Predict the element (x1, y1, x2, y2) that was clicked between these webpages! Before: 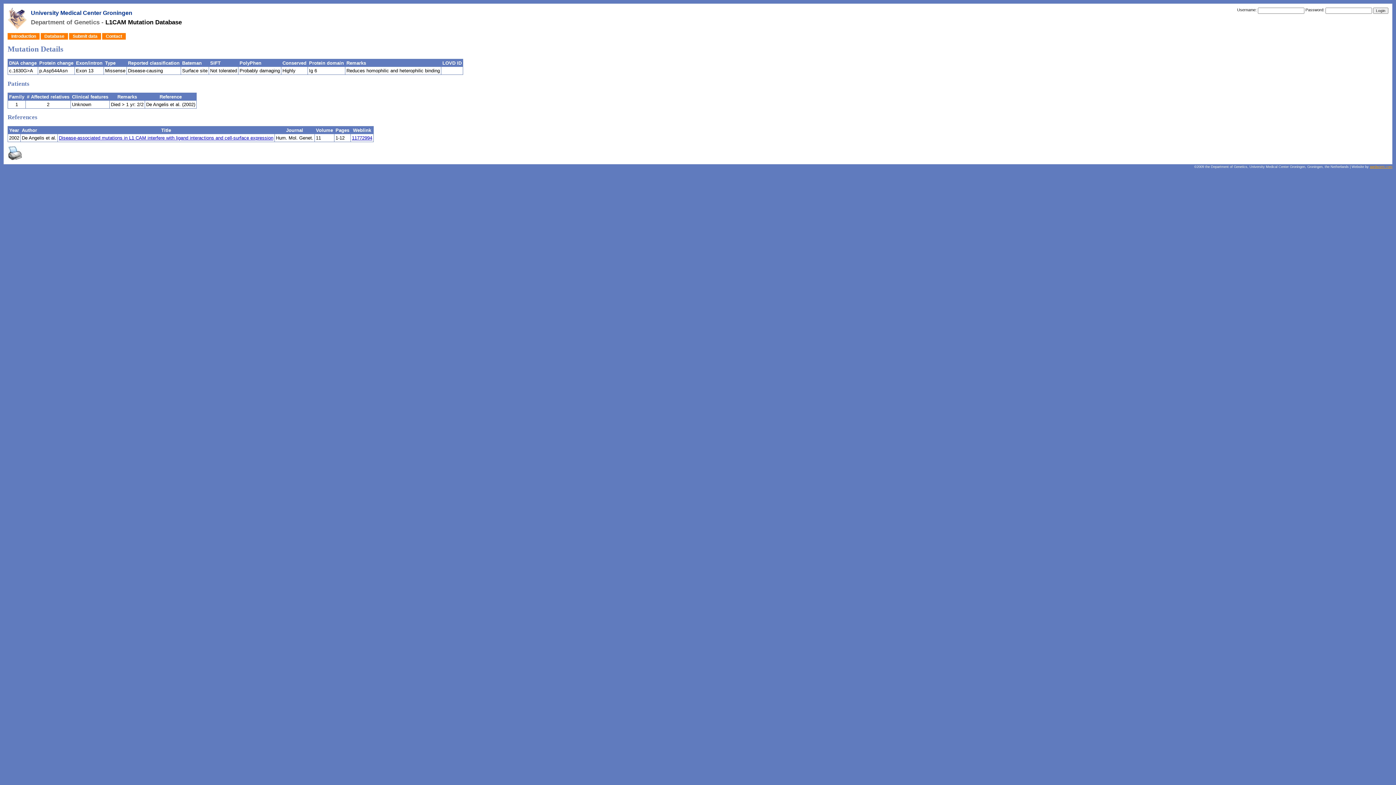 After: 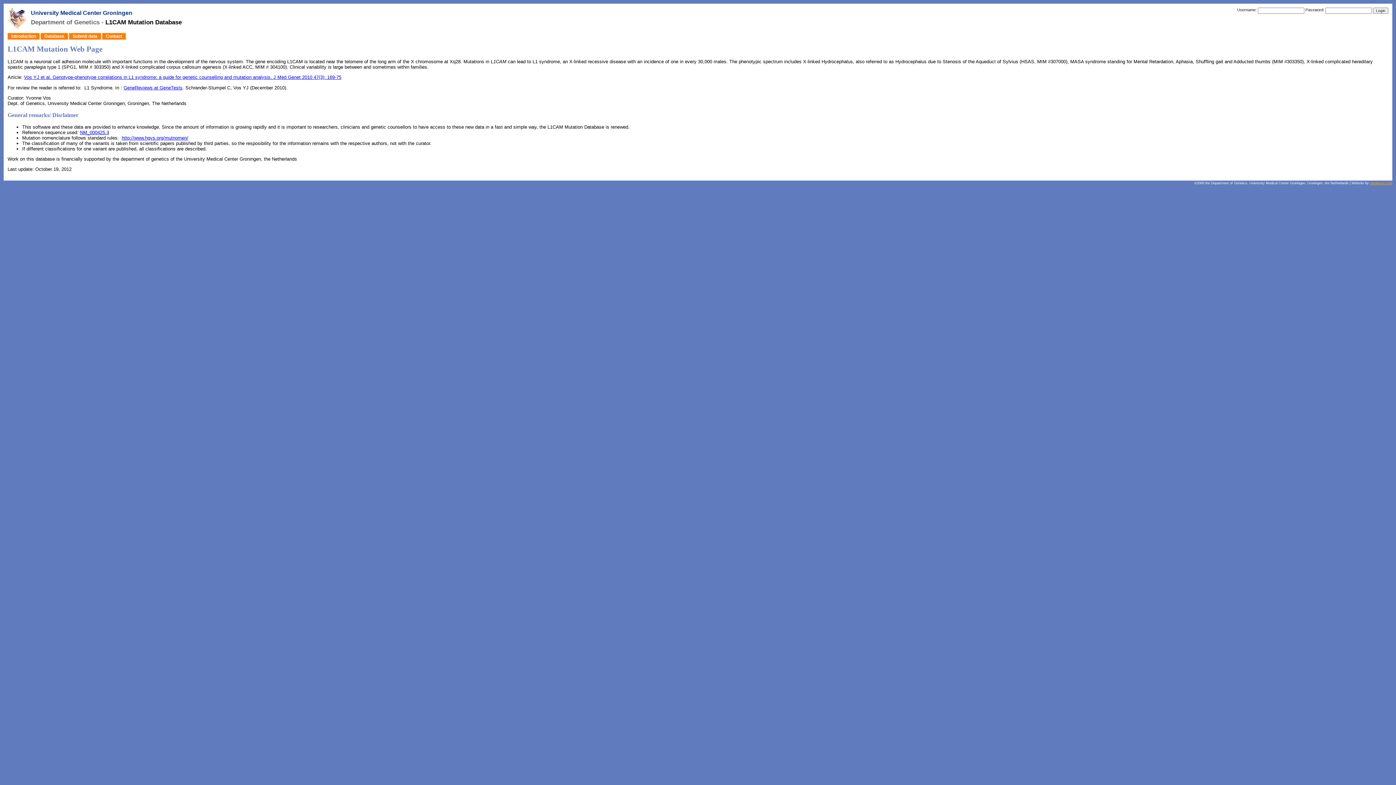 Action: label: Introduction bbox: (9, 33, 37, 39)